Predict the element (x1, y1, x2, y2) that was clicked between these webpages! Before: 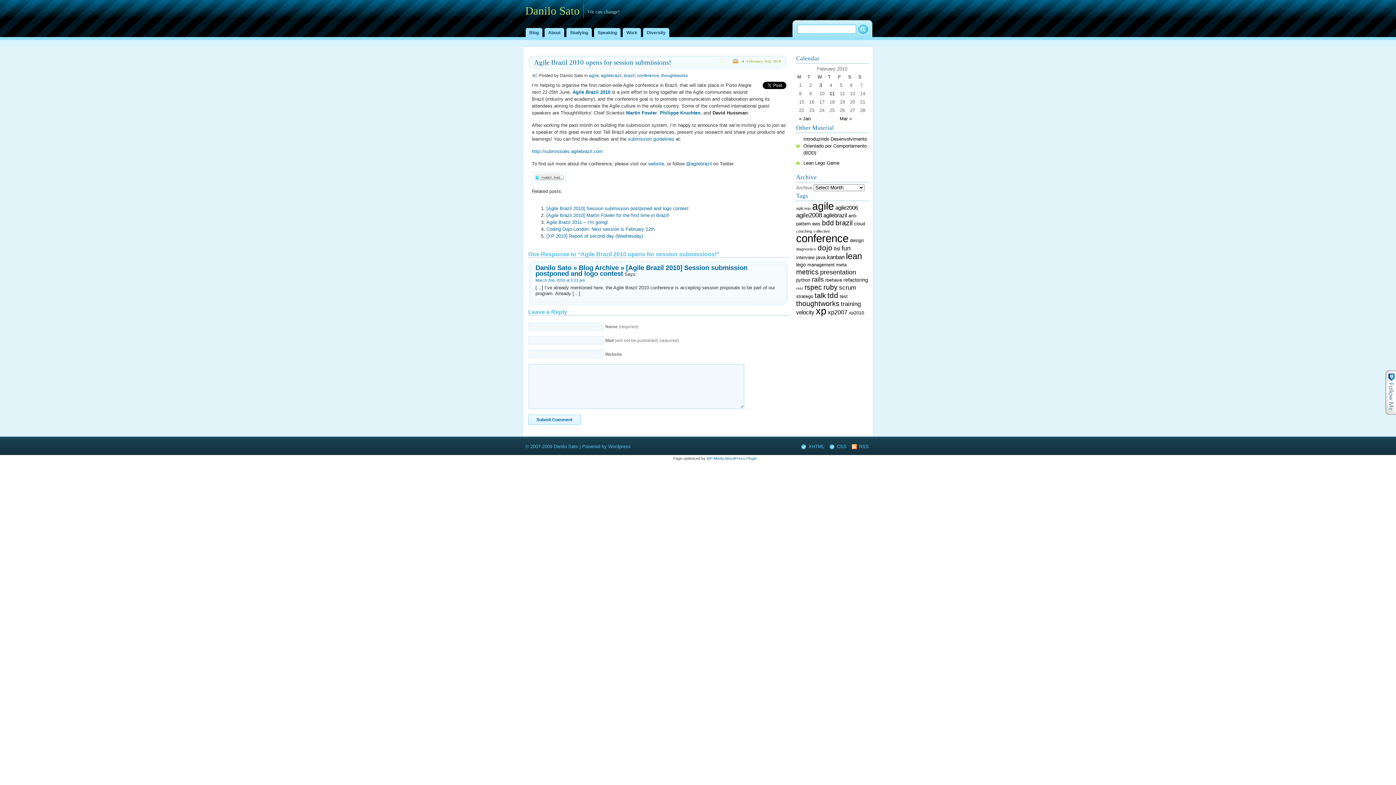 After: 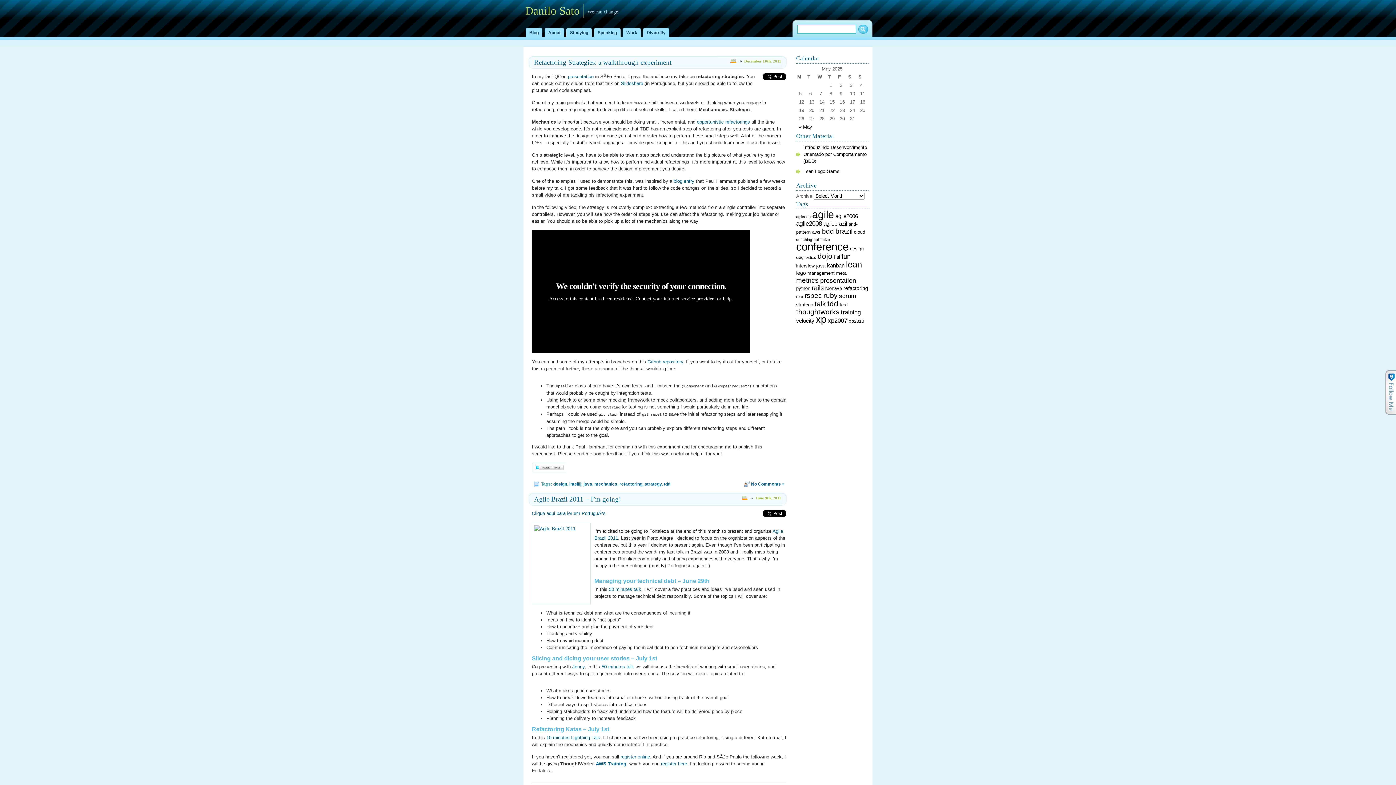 Action: label: refactoring bbox: (843, 277, 868, 282)